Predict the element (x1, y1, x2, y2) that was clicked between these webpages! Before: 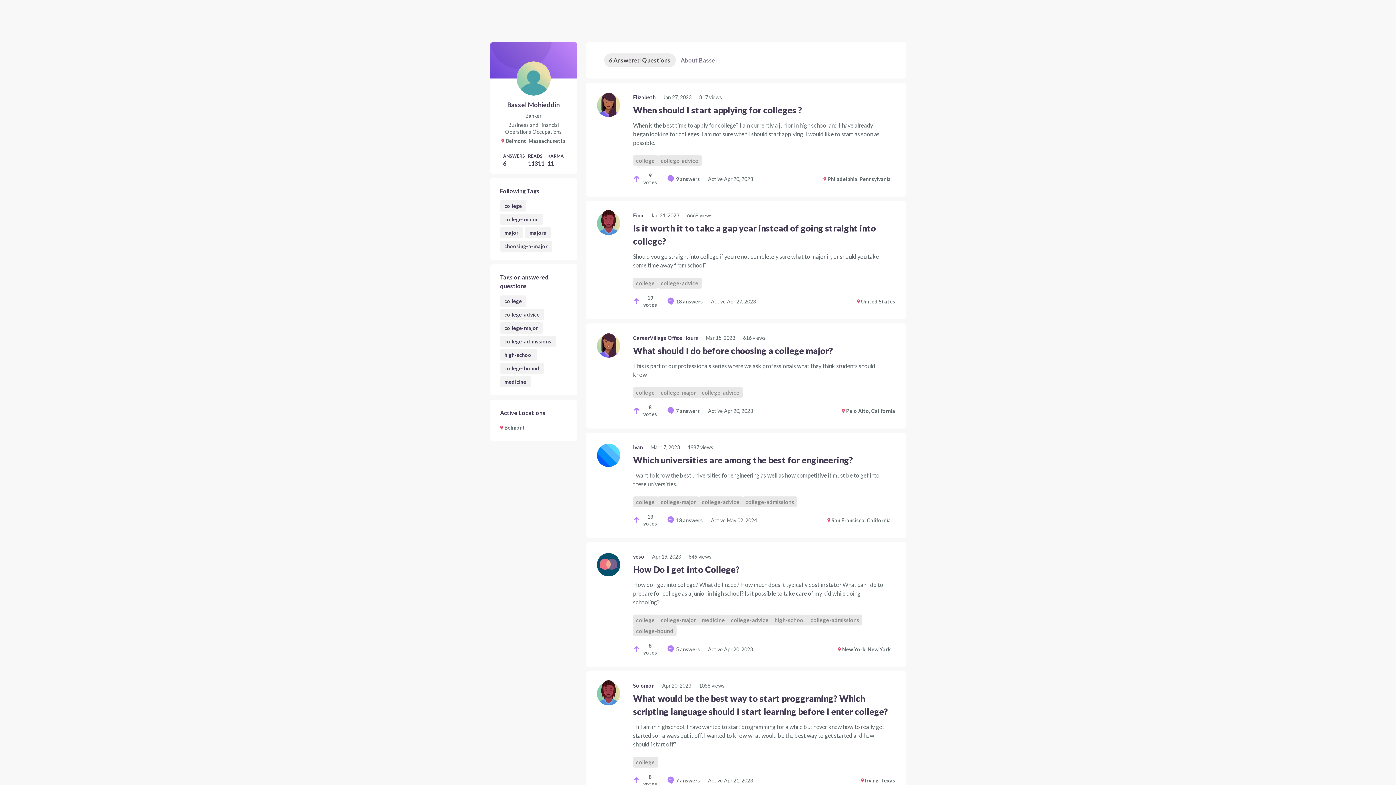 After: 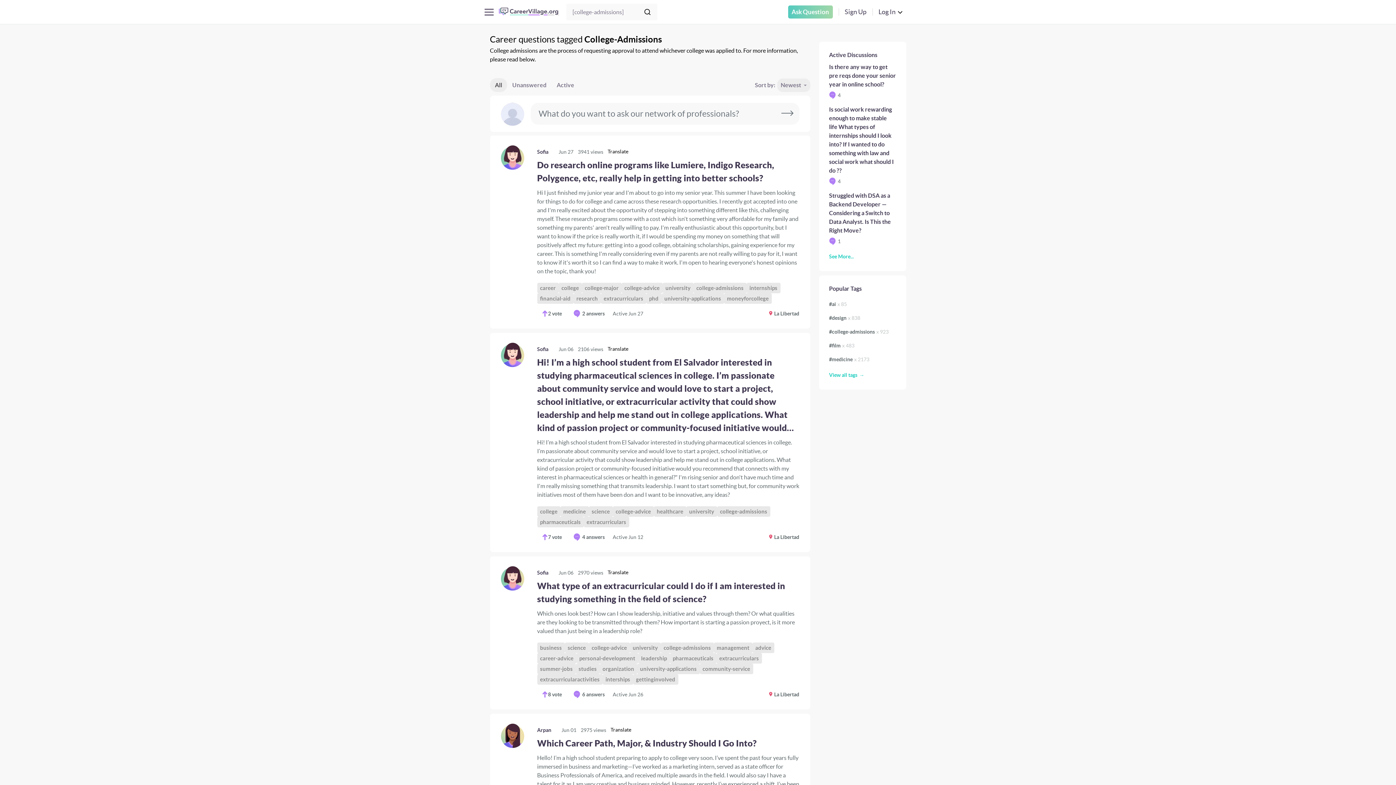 Action: bbox: (742, 496, 797, 507) label: college-admissions